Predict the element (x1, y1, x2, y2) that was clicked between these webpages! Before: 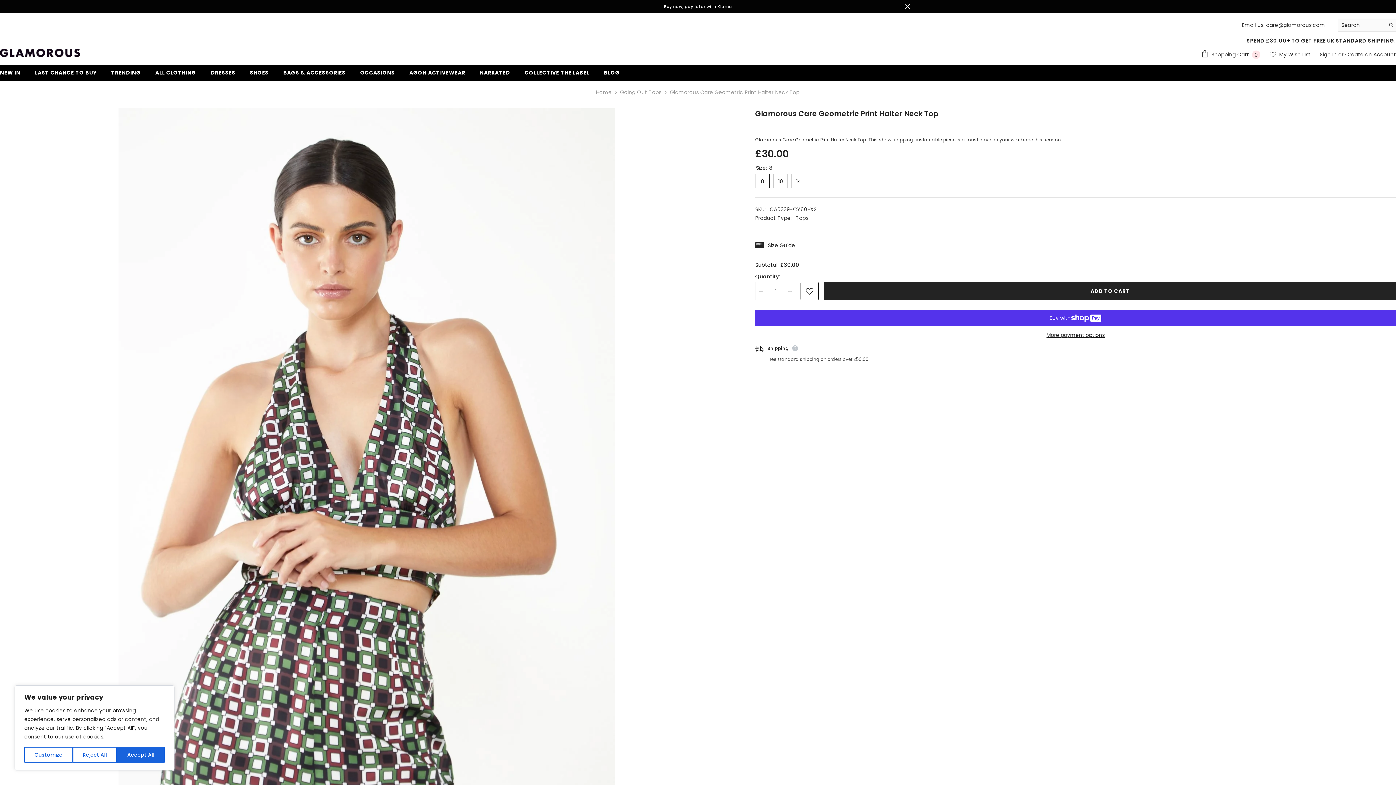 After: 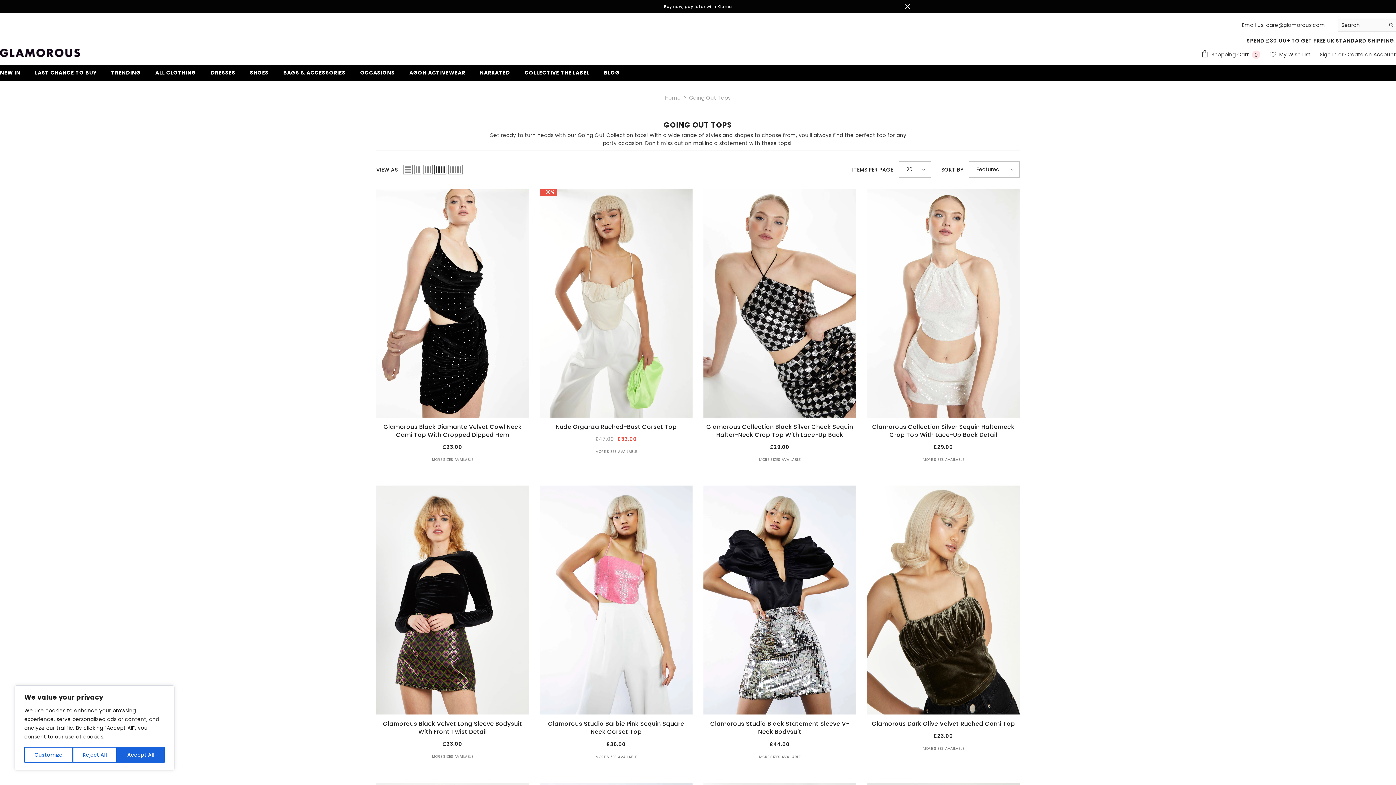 Action: bbox: (620, 88, 661, 96) label: Going Out Tops